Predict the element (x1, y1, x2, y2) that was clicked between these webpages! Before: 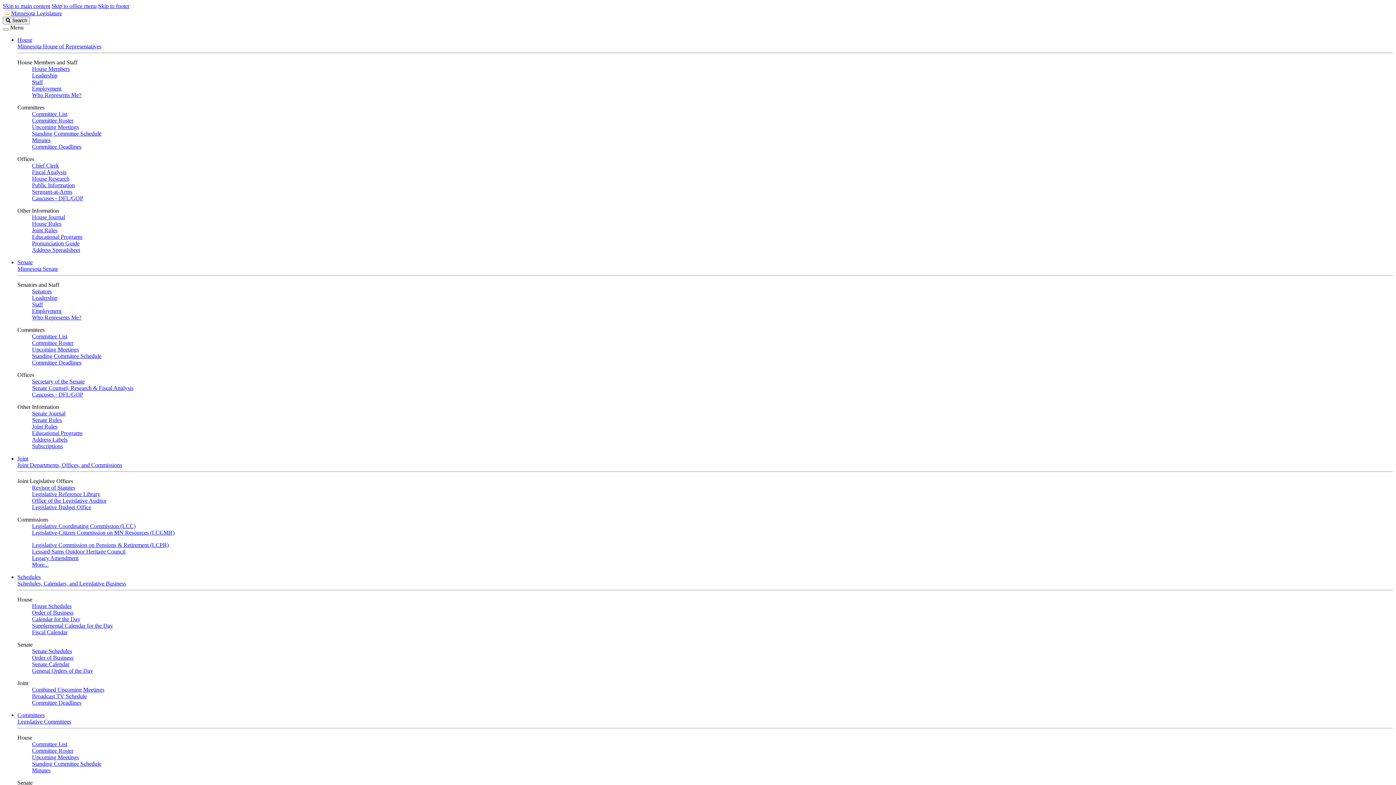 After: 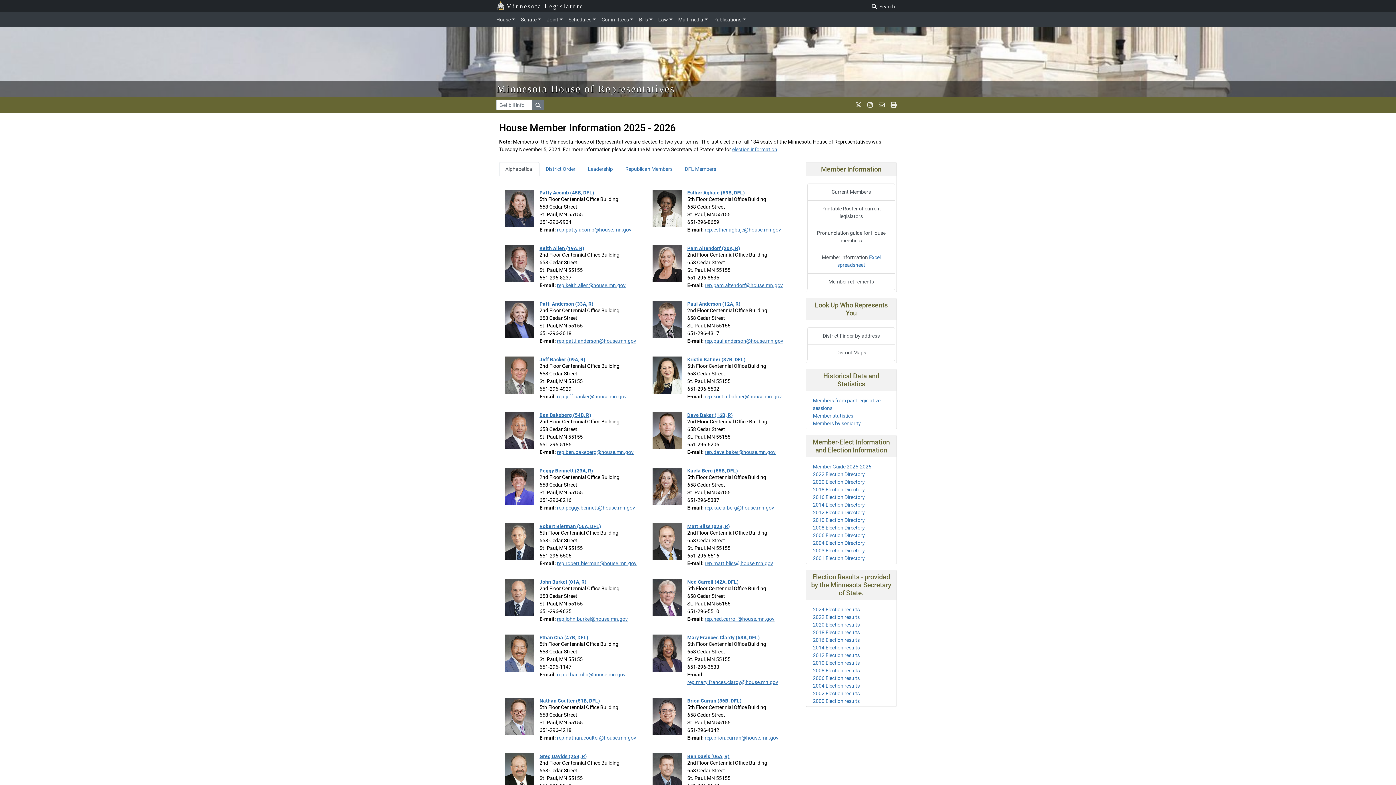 Action: label: House Members bbox: (32, 65, 69, 72)